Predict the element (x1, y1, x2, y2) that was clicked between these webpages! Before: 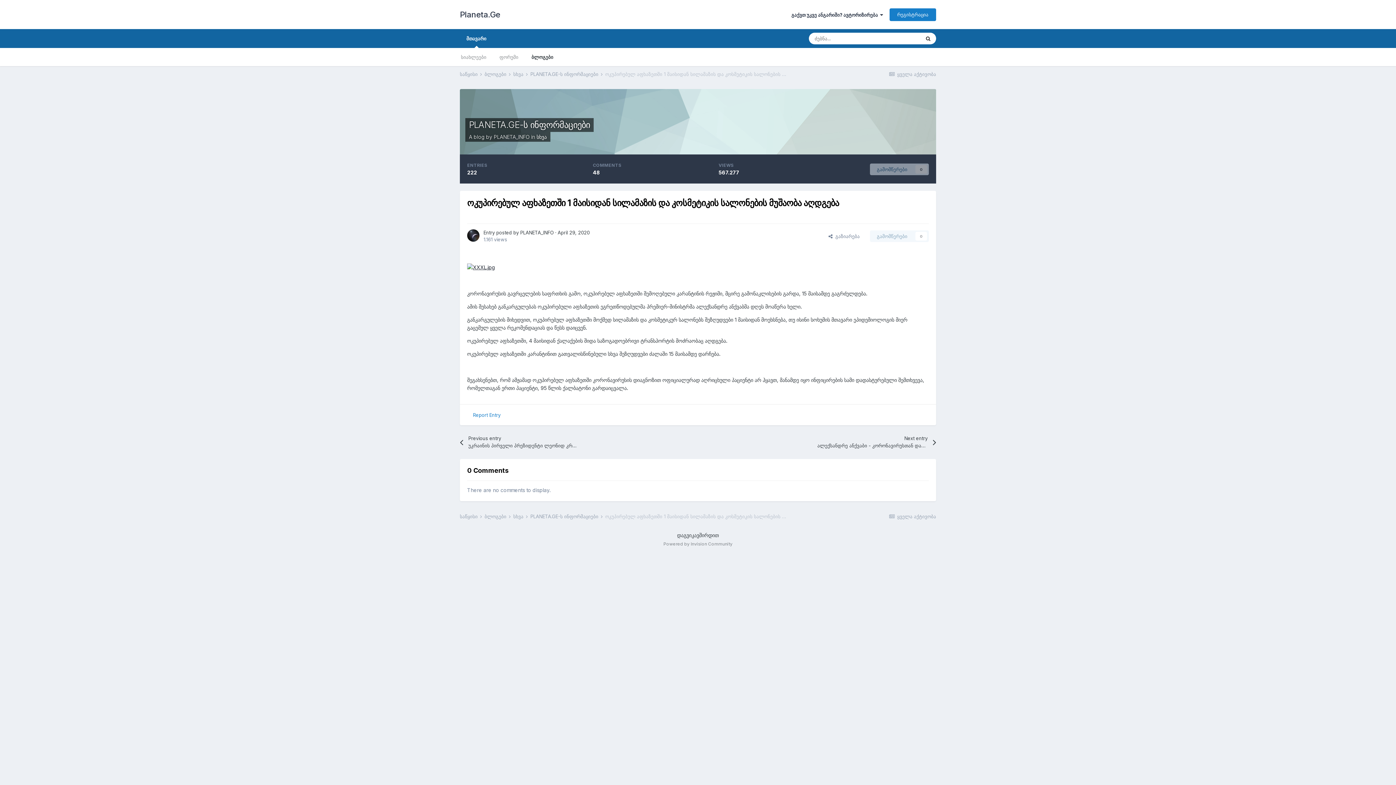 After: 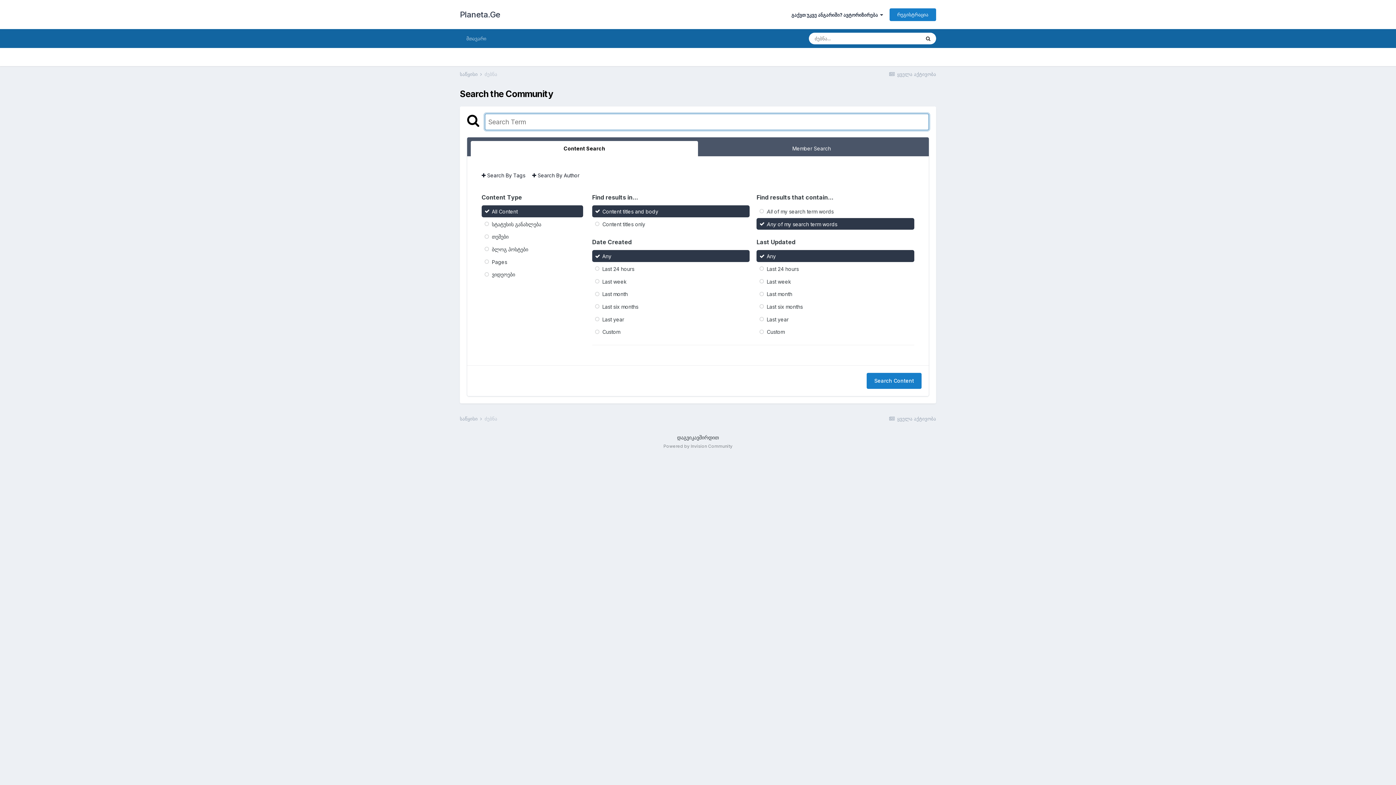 Action: label: ძებნა bbox: (920, 32, 936, 44)